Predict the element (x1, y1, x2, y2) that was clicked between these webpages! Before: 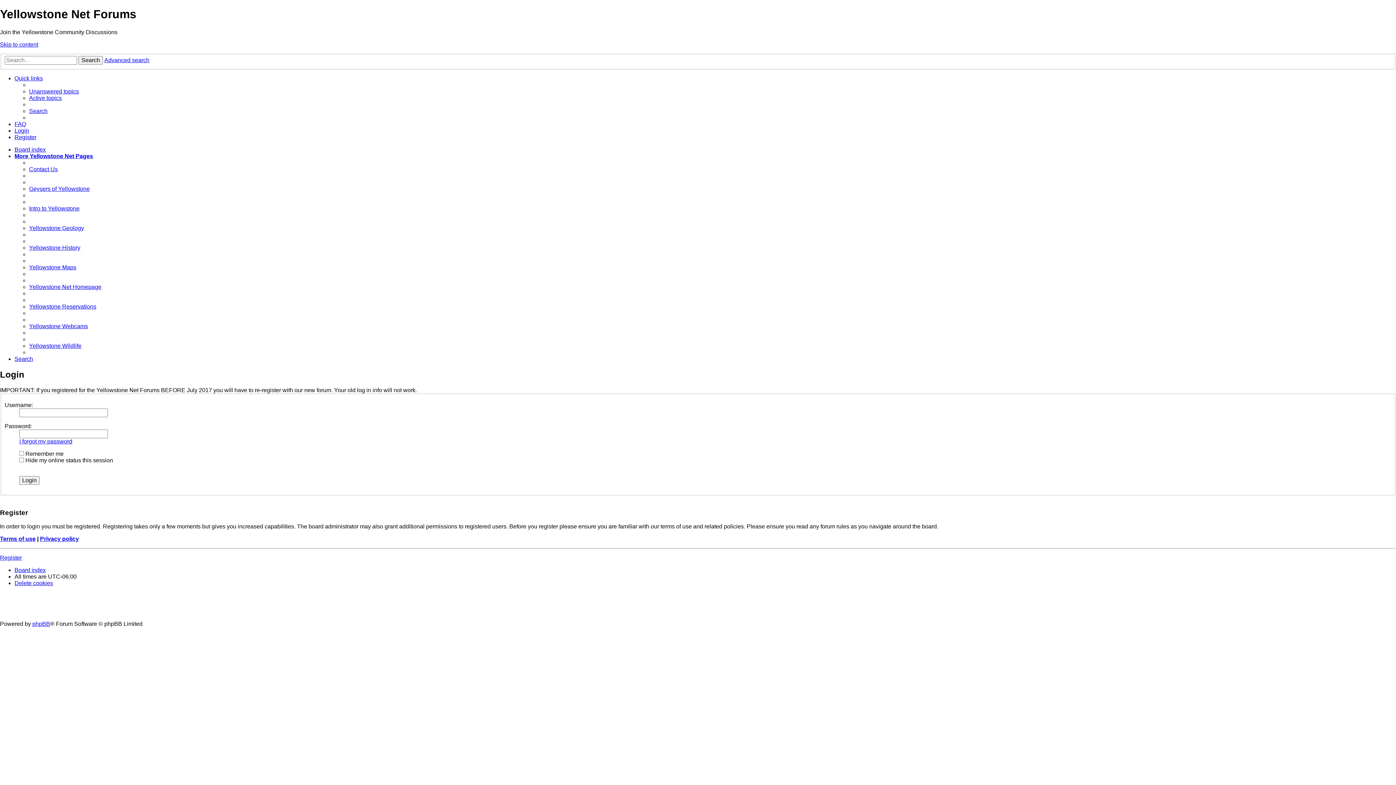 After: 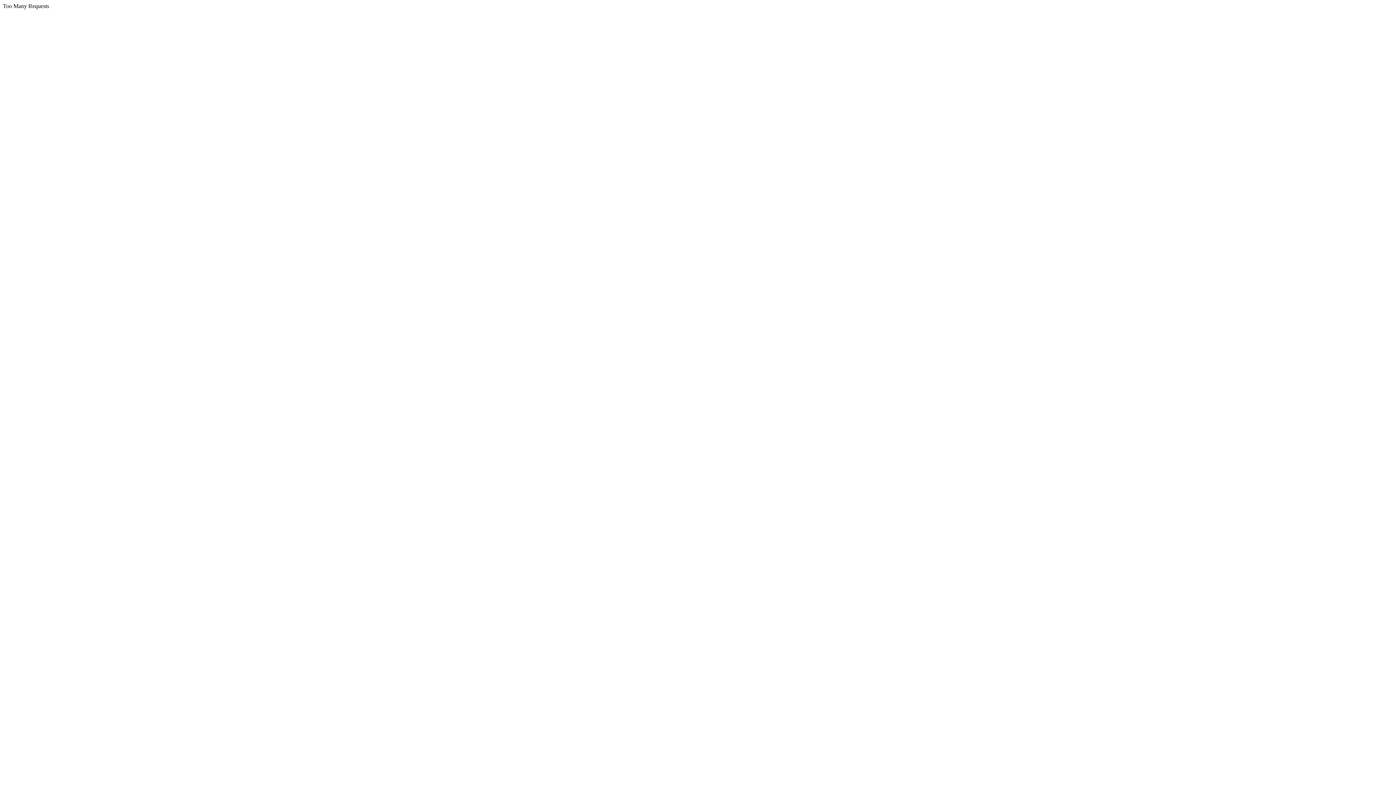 Action: label: Yellowstone Geology bbox: (29, 225, 84, 231)